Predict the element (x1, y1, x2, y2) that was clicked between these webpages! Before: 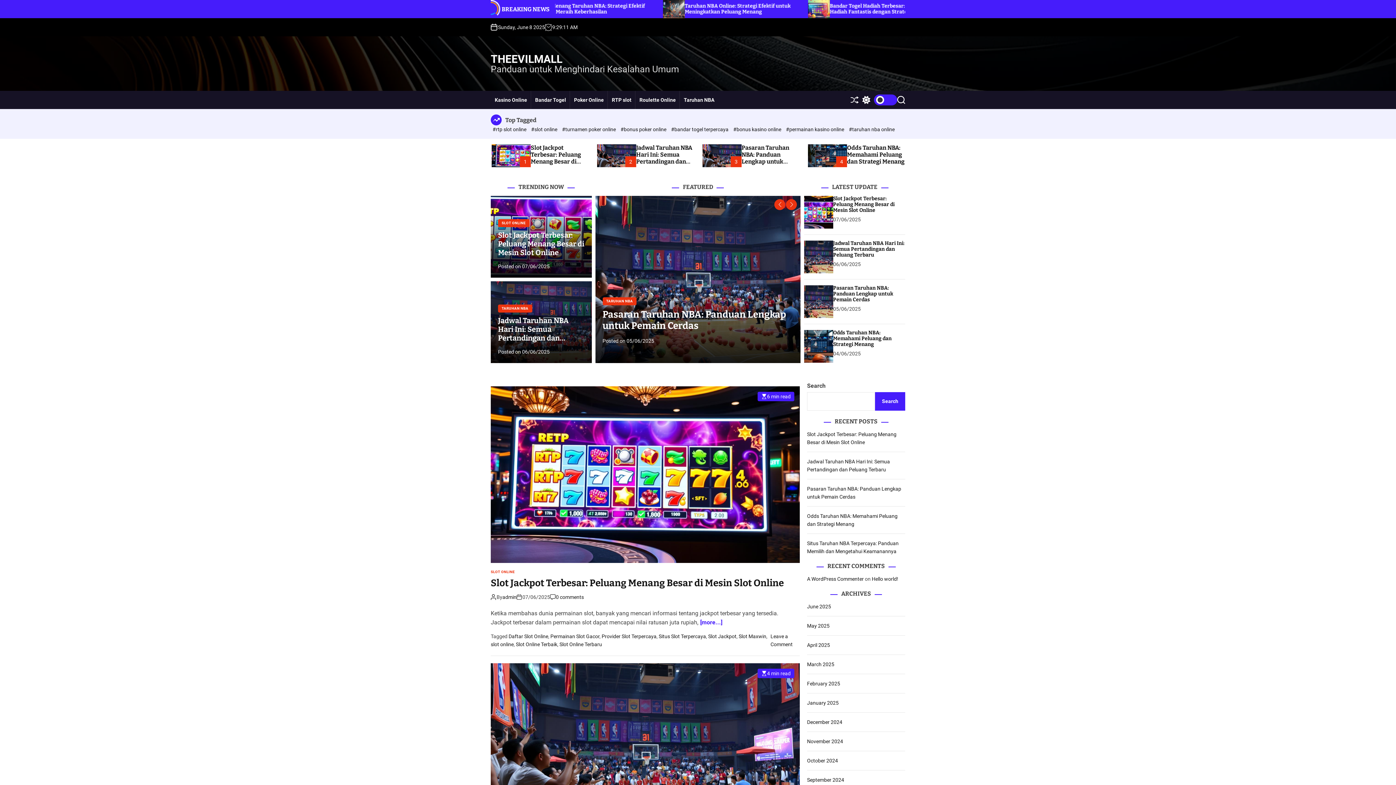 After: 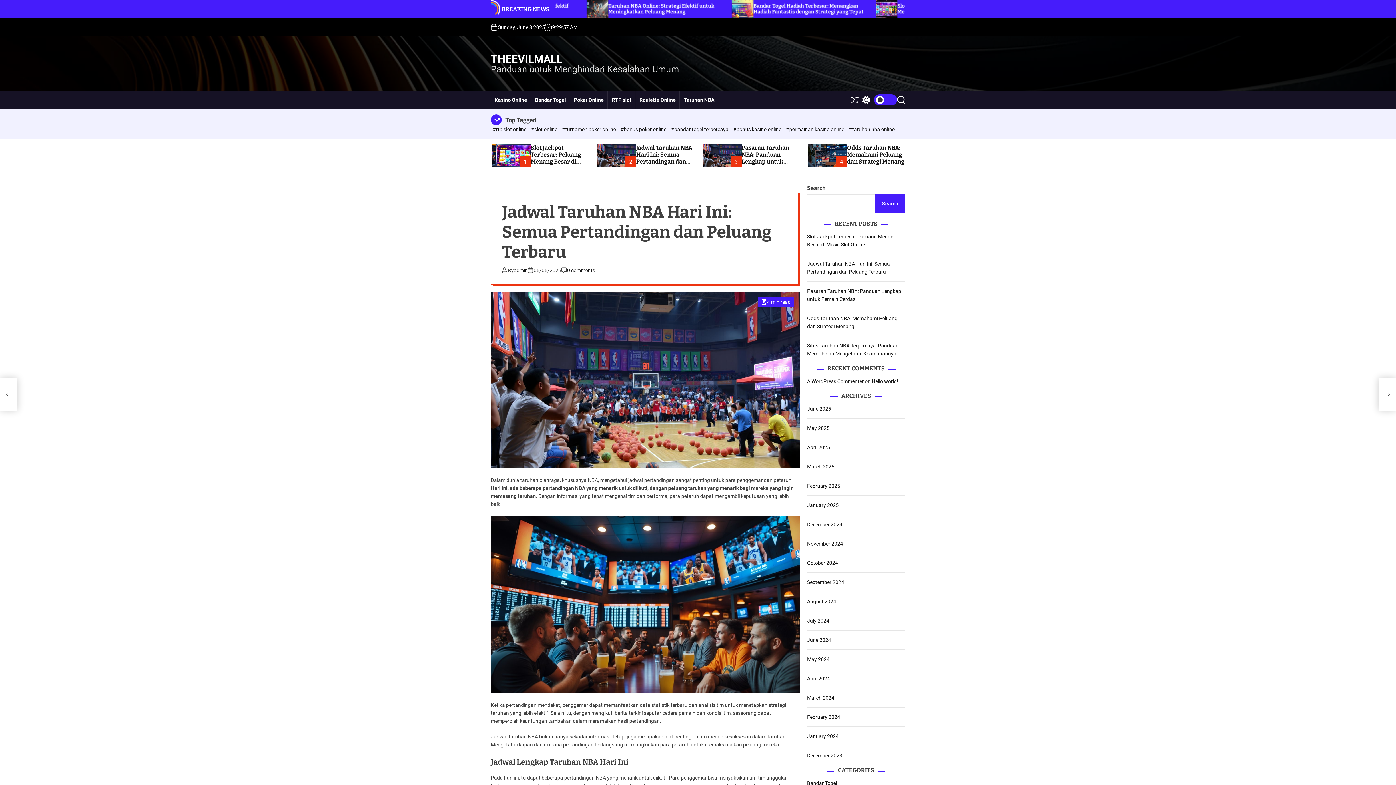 Action: bbox: (490, 663, 800, 840)